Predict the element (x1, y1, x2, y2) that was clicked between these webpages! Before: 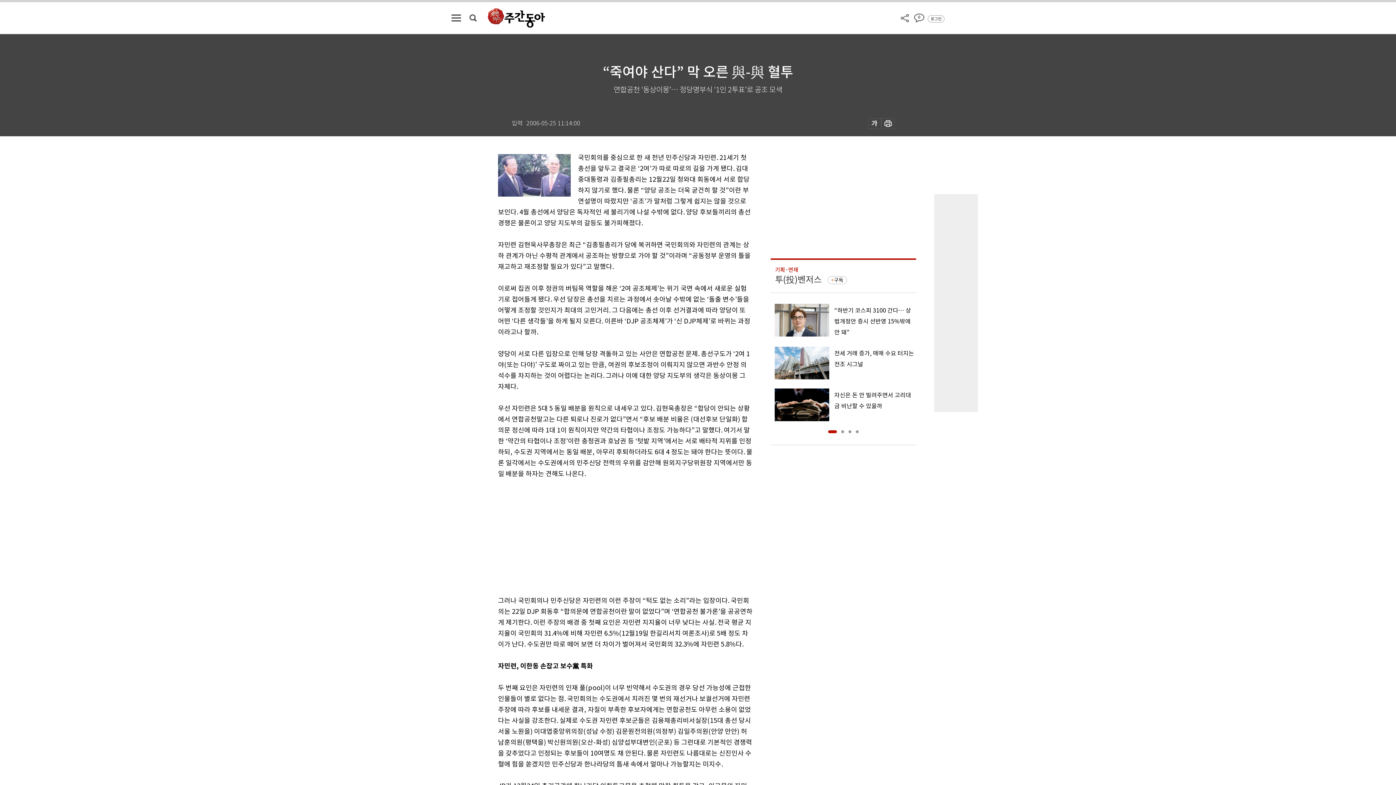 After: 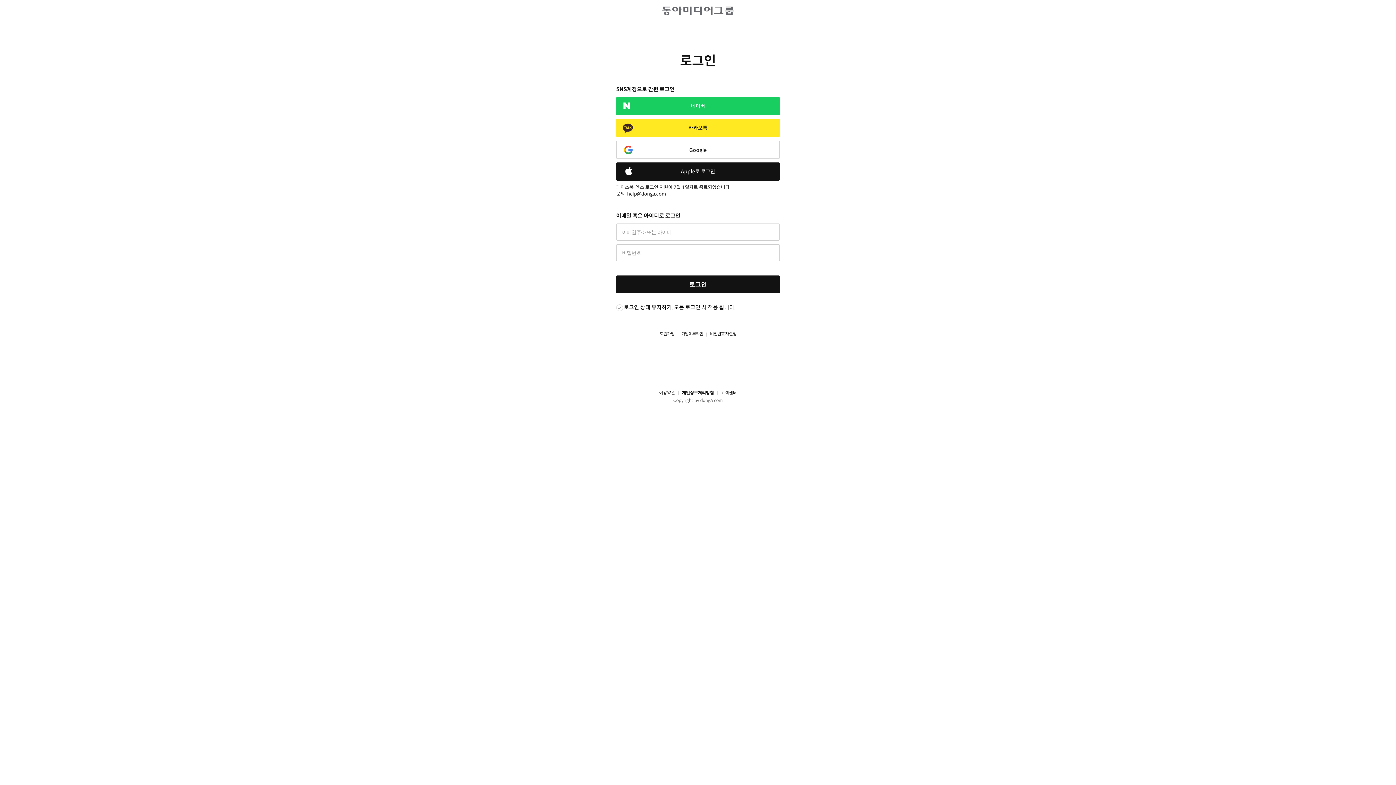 Action: bbox: (930, 15, 941, 22) label: 로그인